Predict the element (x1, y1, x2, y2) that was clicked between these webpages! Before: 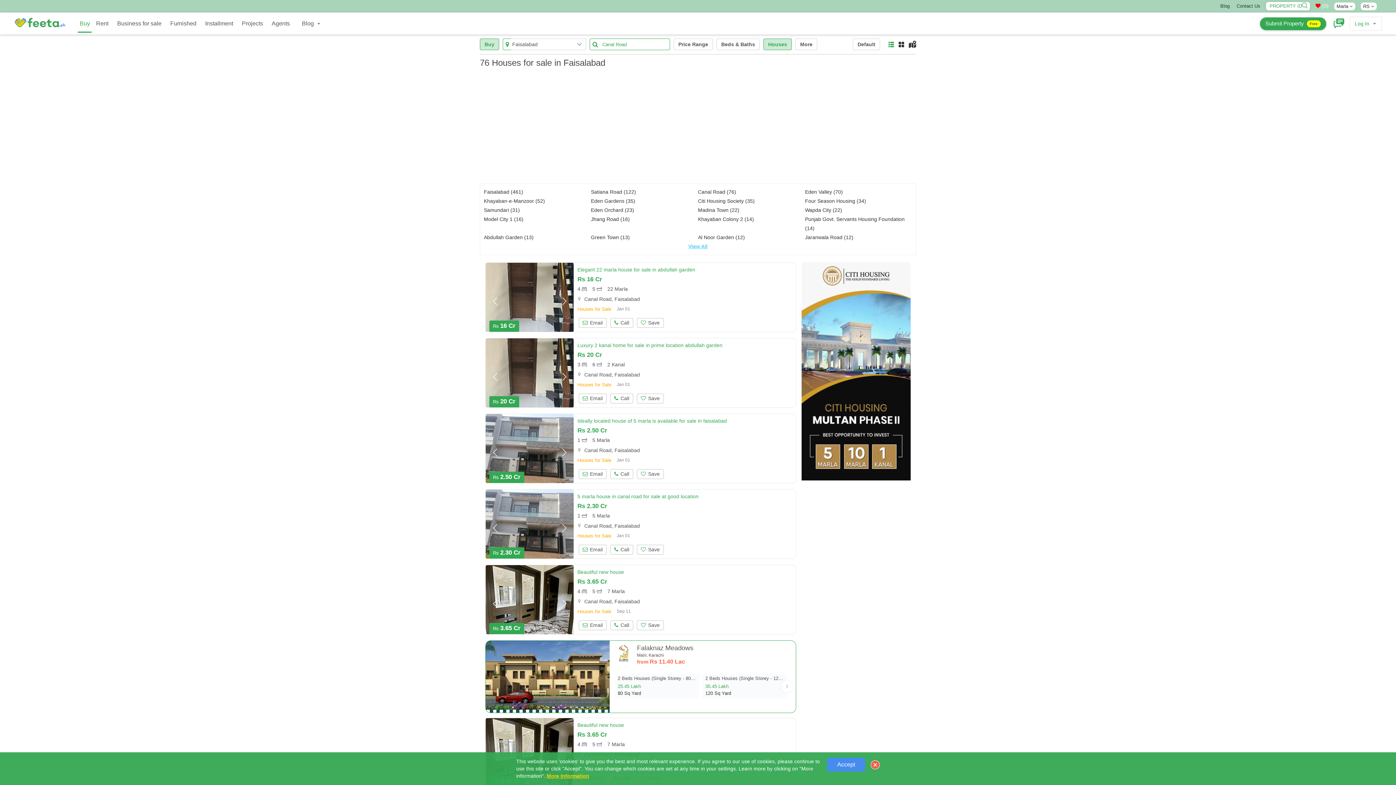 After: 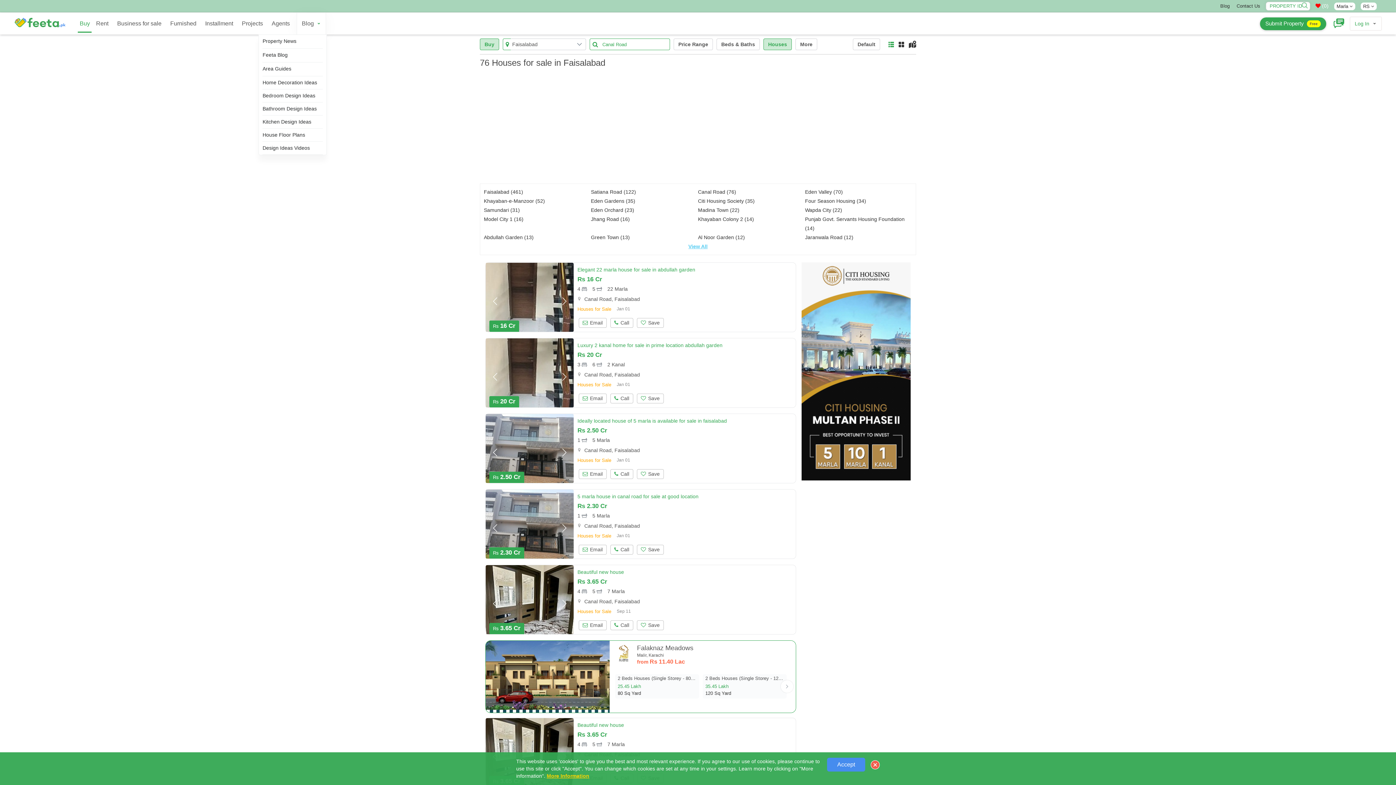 Action: bbox: (301, 12, 313, 34) label: Blog